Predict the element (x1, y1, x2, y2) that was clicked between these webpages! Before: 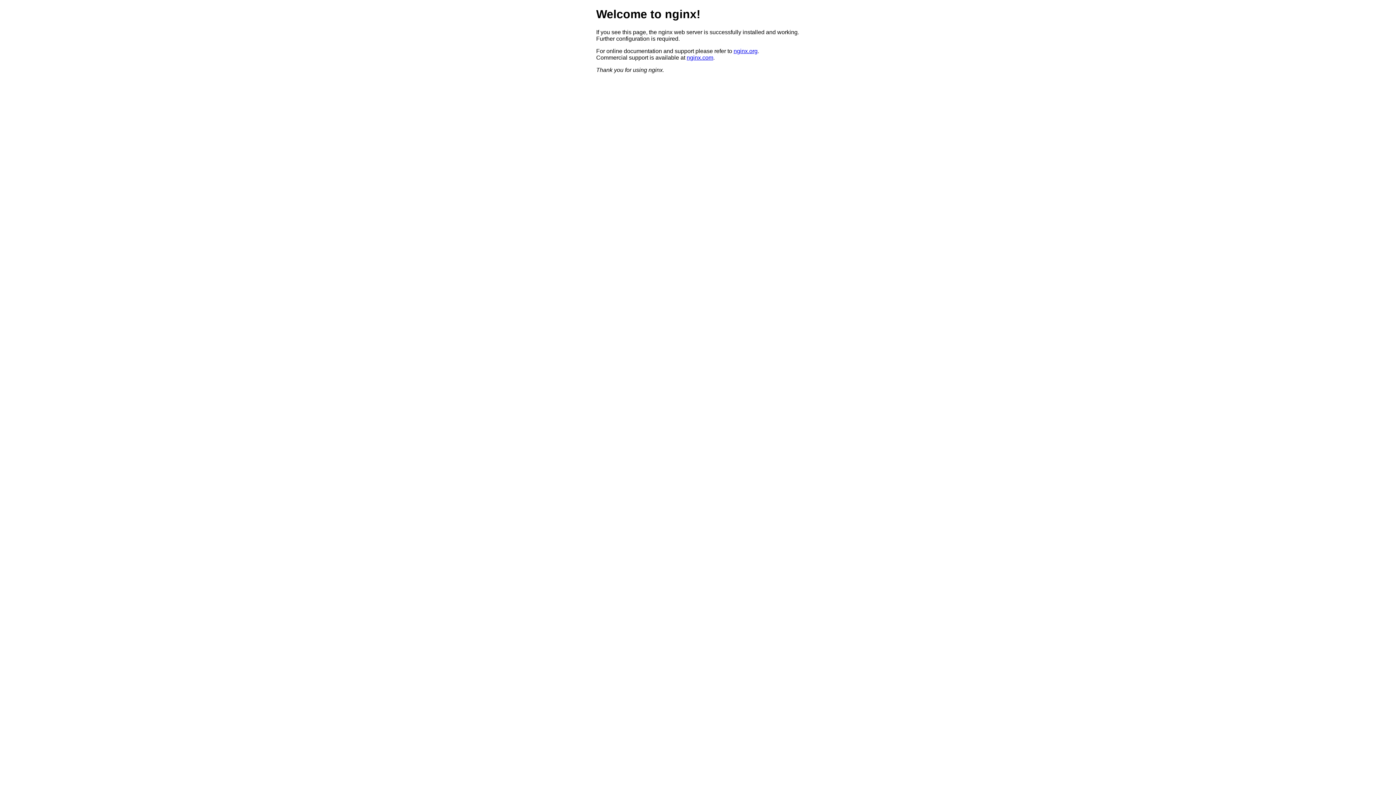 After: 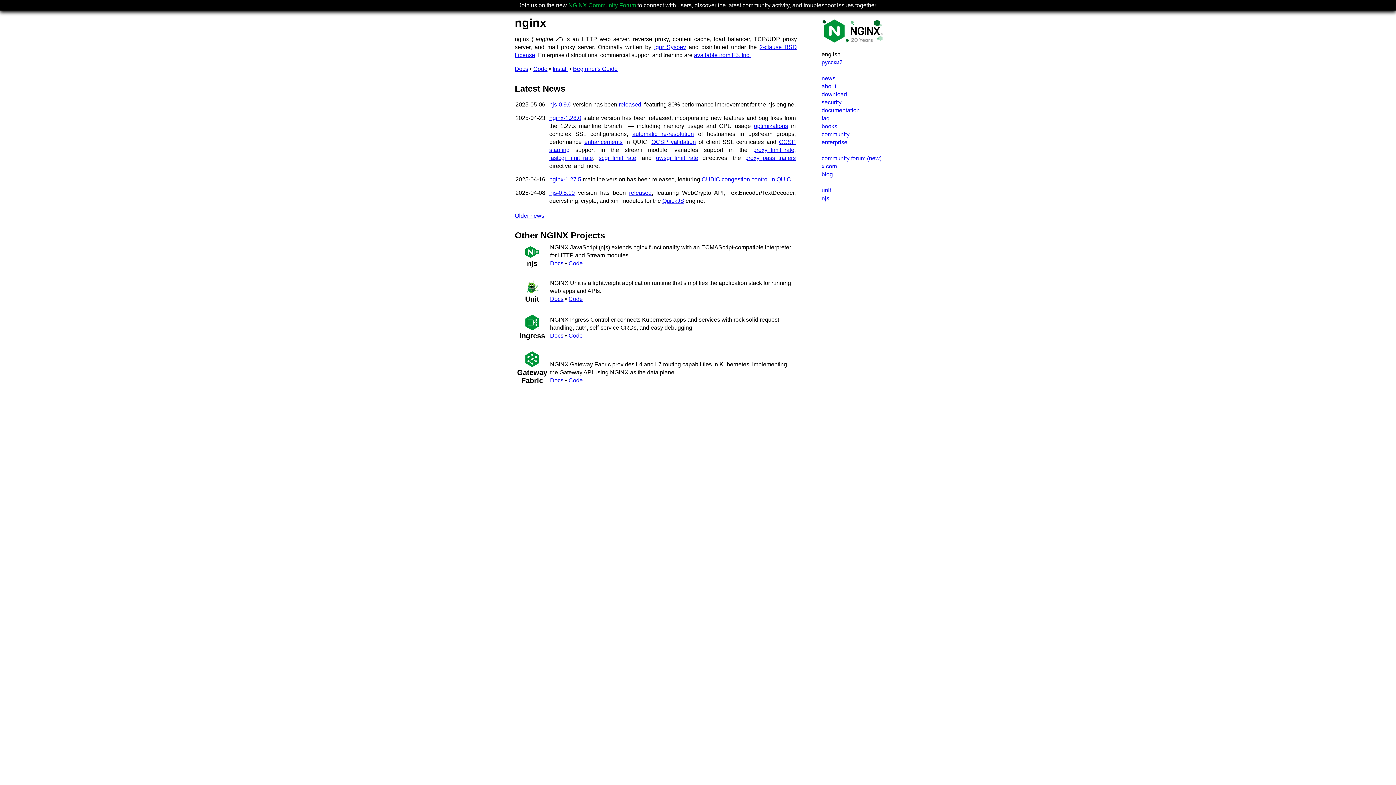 Action: bbox: (733, 47, 757, 54) label: nginx.org